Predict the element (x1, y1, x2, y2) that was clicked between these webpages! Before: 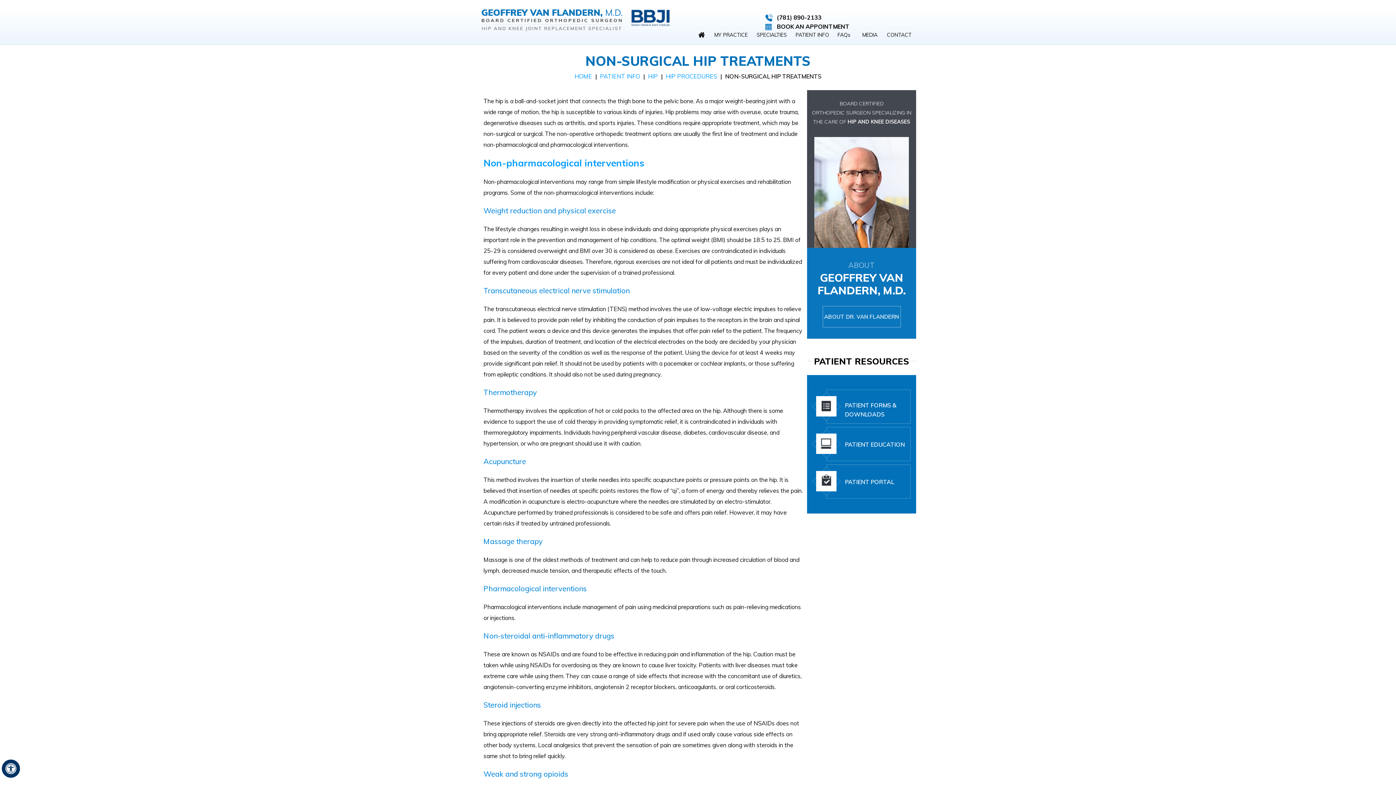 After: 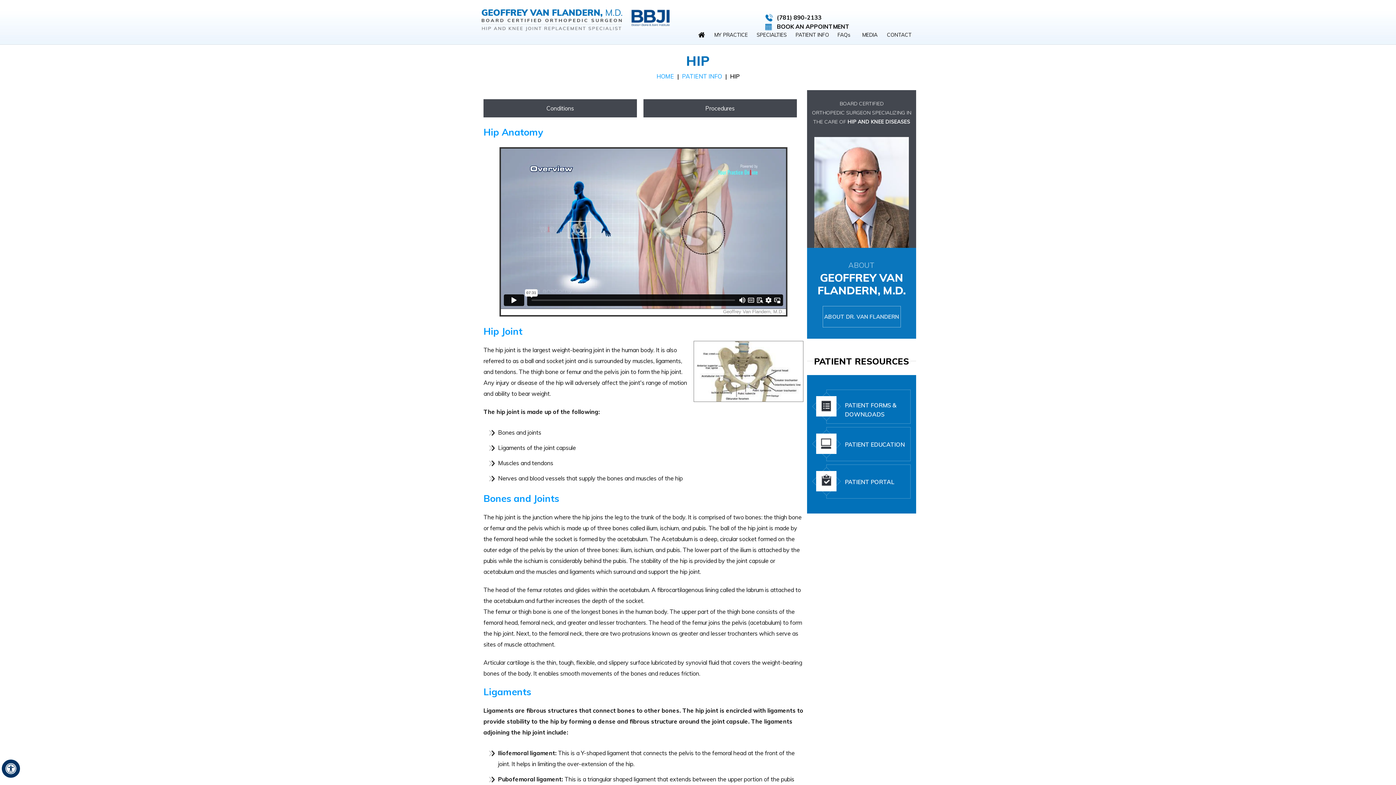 Action: label: HIP bbox: (648, 72, 658, 80)